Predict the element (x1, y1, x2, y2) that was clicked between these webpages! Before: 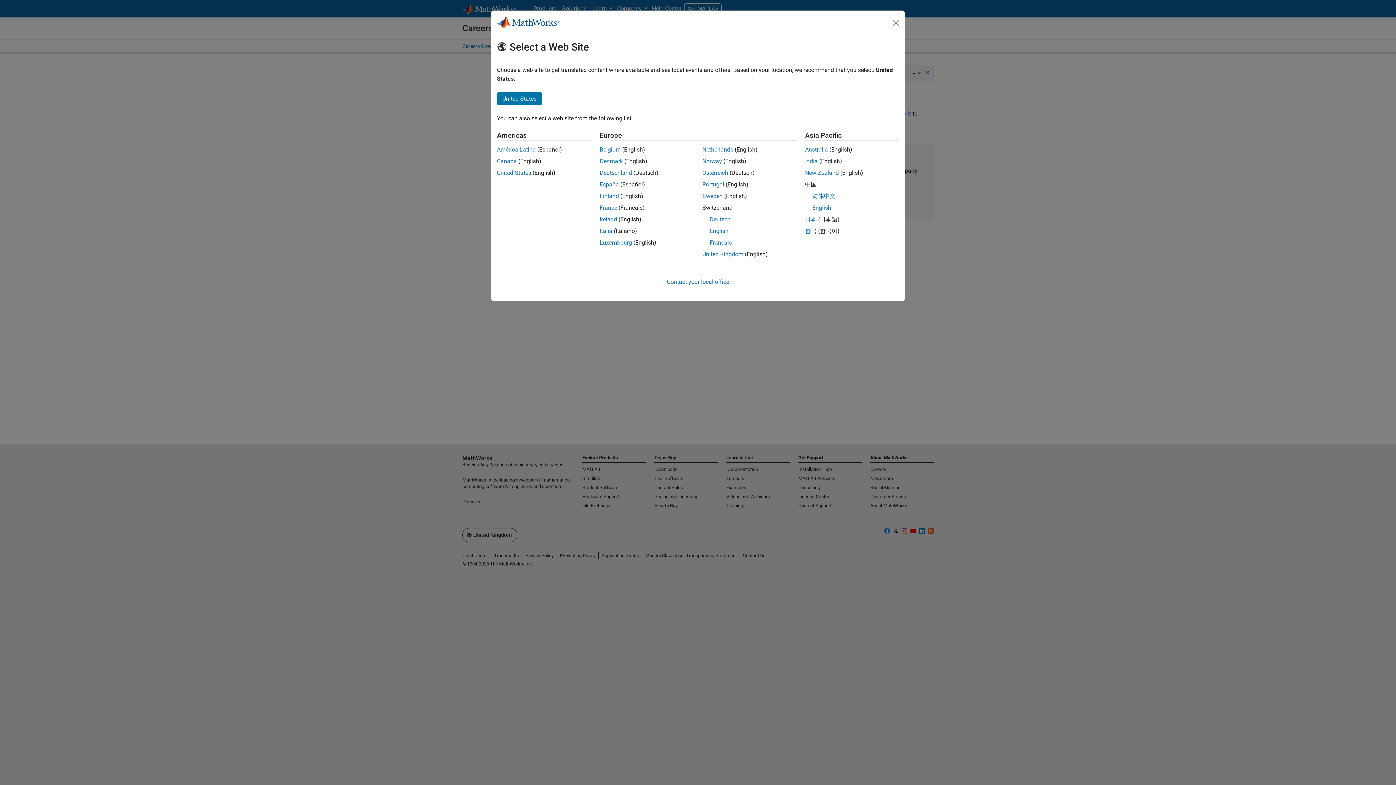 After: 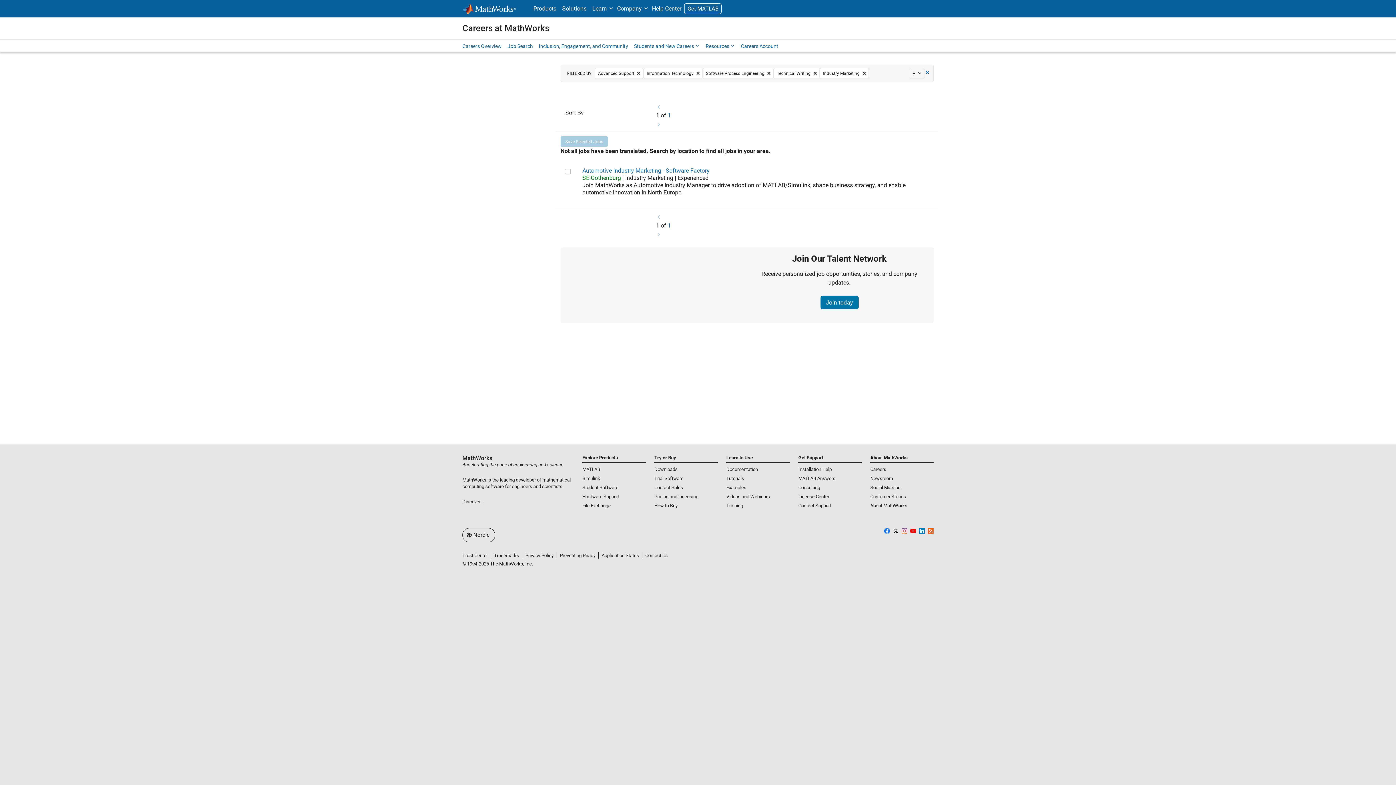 Action: bbox: (599, 157, 623, 164) label: Denmark